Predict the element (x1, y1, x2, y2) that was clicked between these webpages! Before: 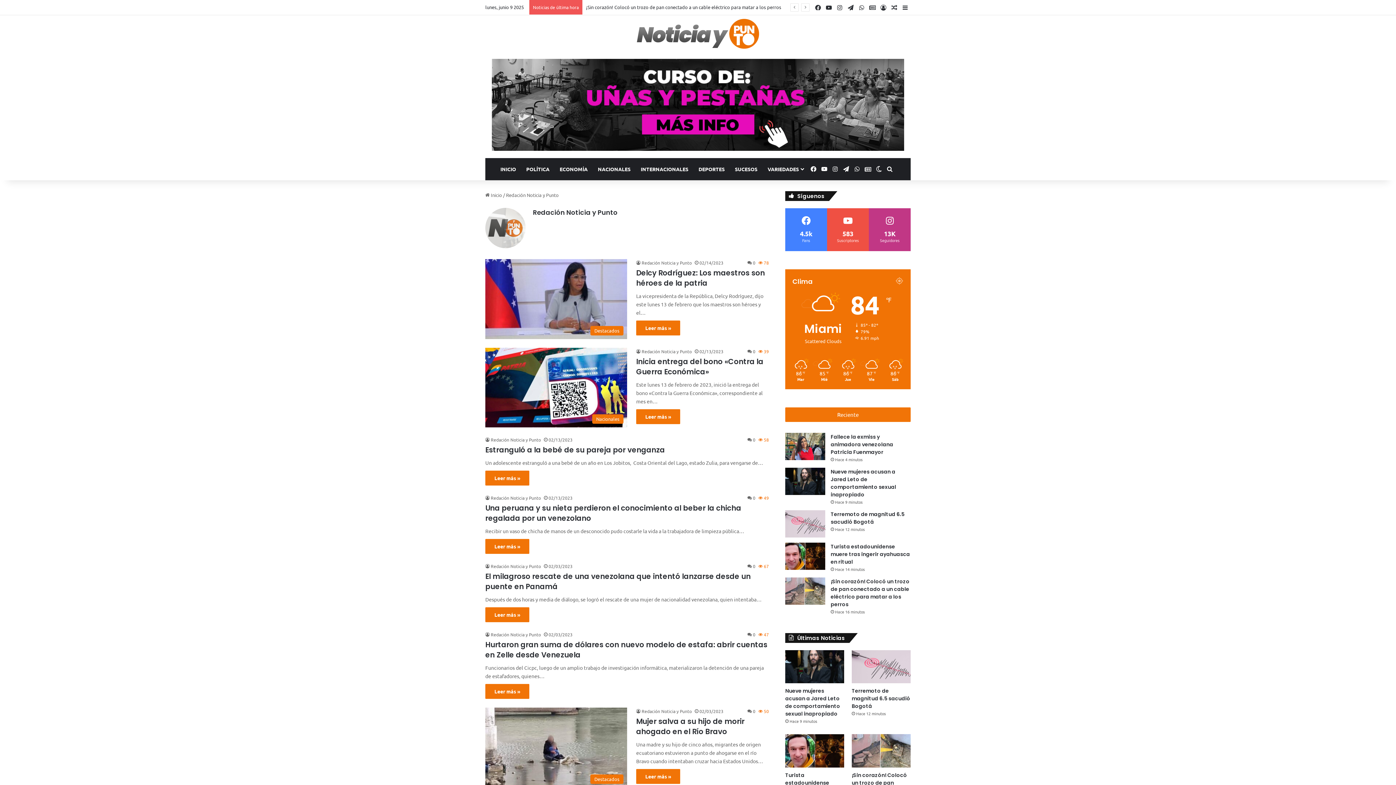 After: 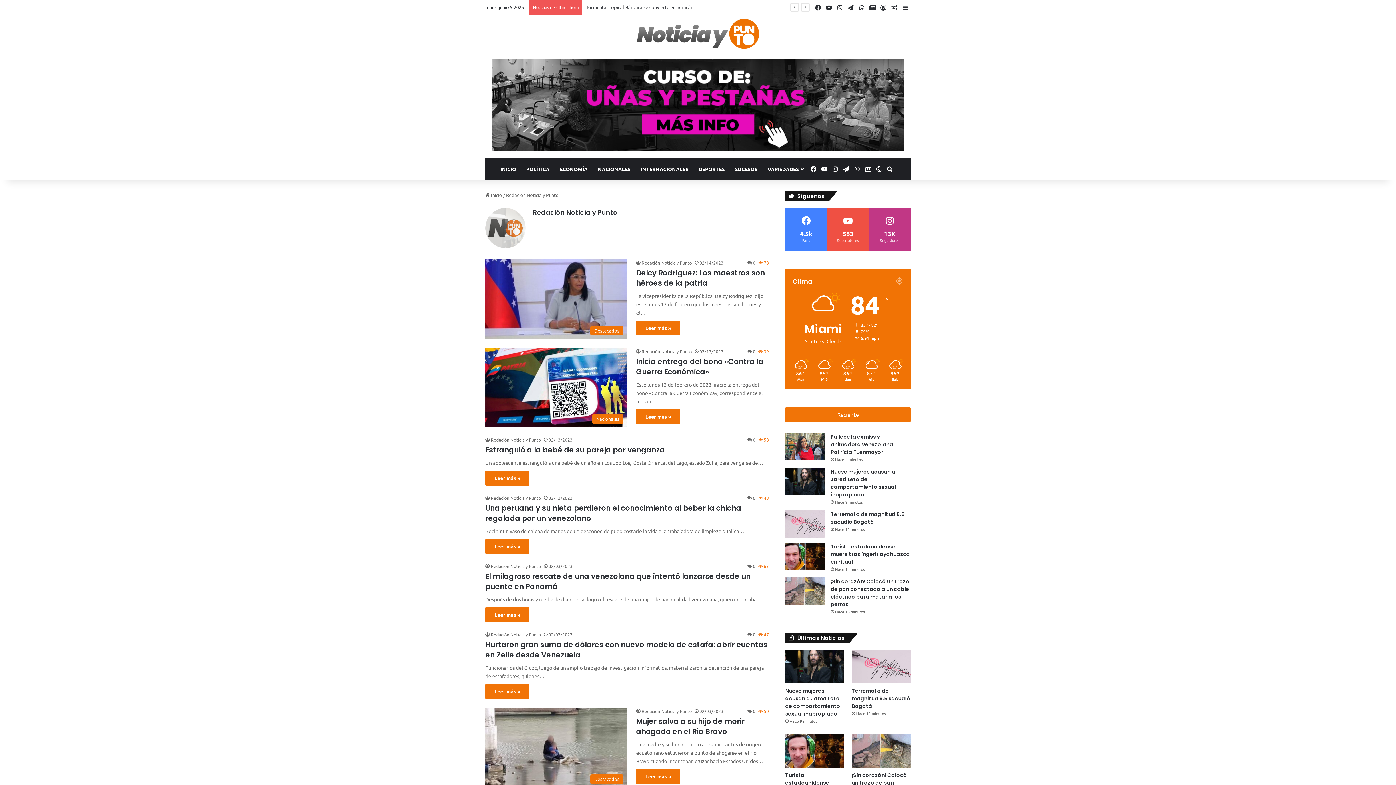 Action: bbox: (485, 437, 541, 443) label: Redación Noticia y Punto